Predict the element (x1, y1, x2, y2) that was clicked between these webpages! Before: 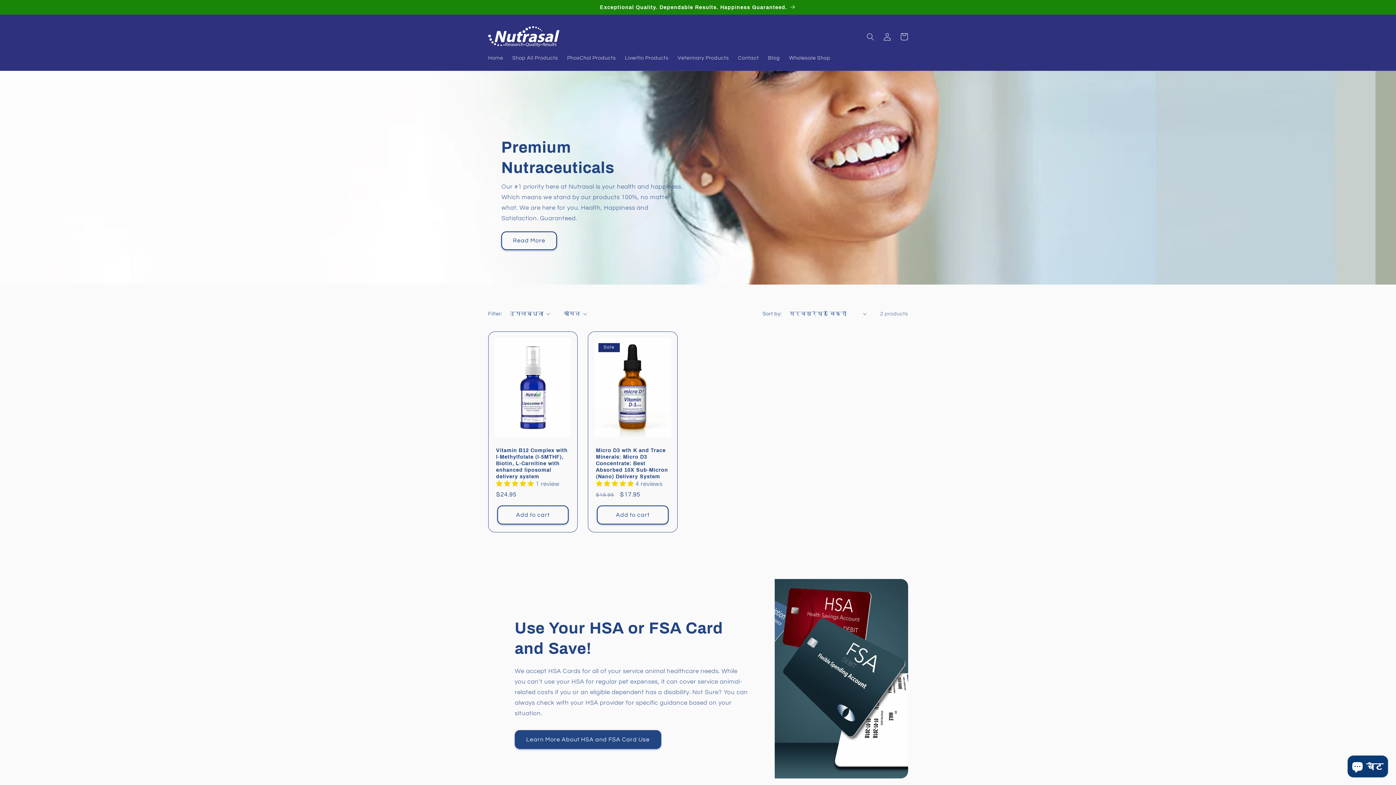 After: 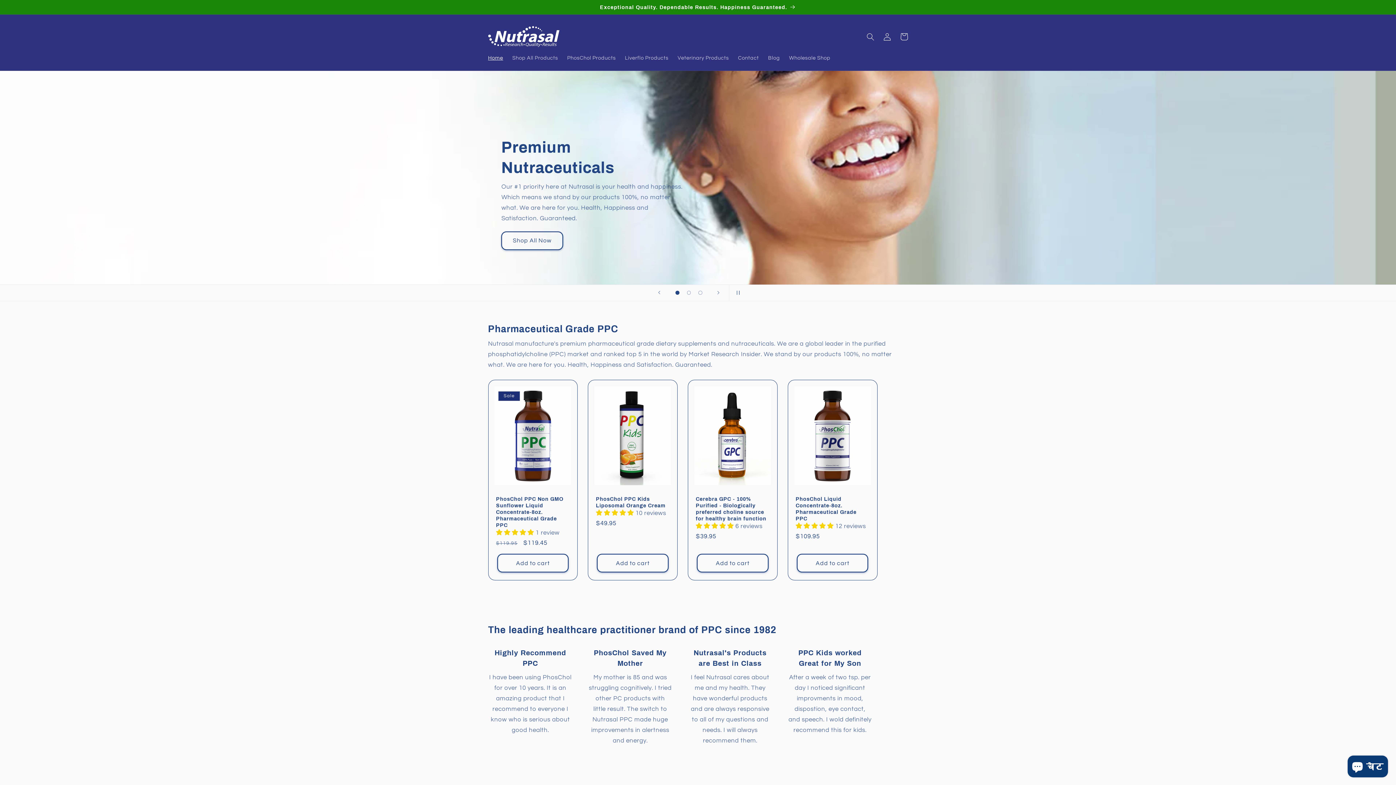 Action: label: Home bbox: (483, 50, 507, 65)